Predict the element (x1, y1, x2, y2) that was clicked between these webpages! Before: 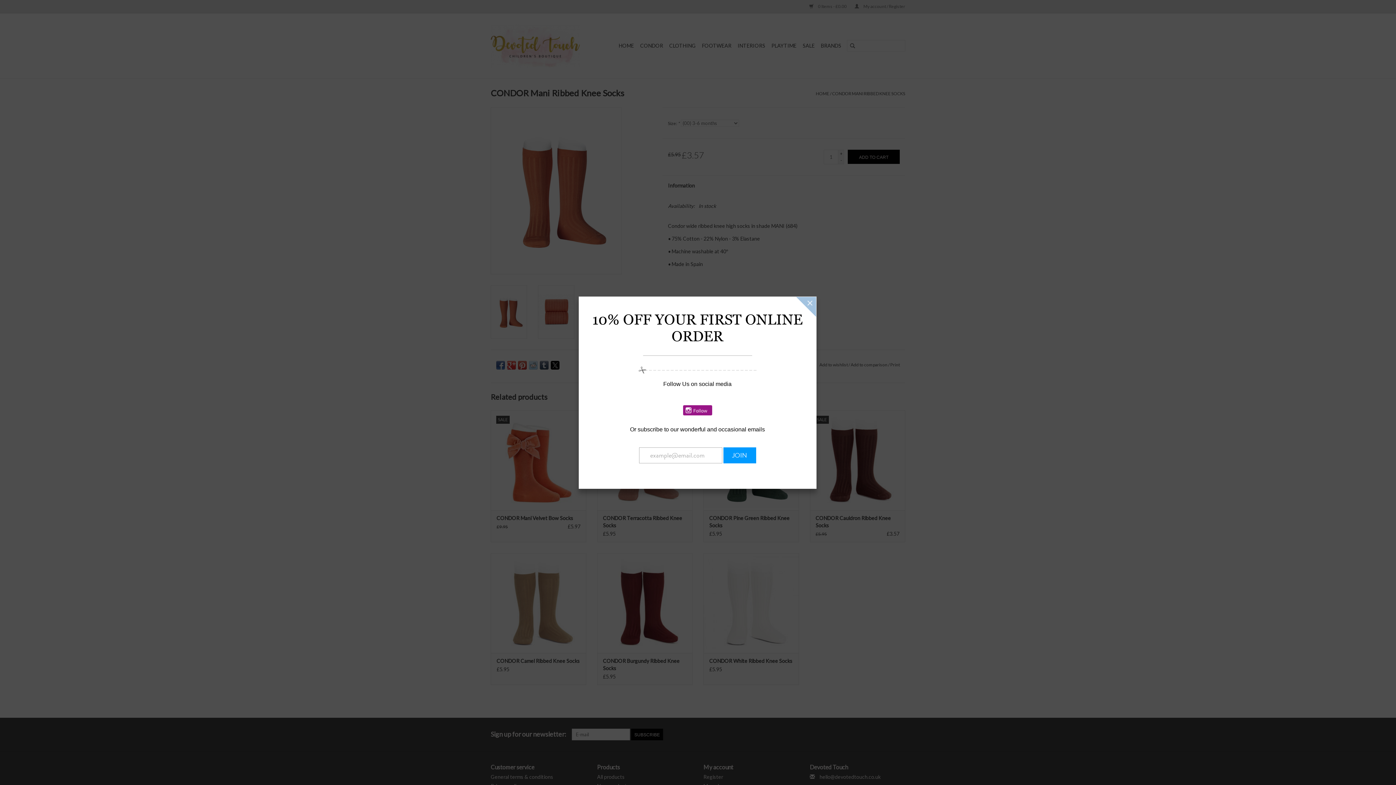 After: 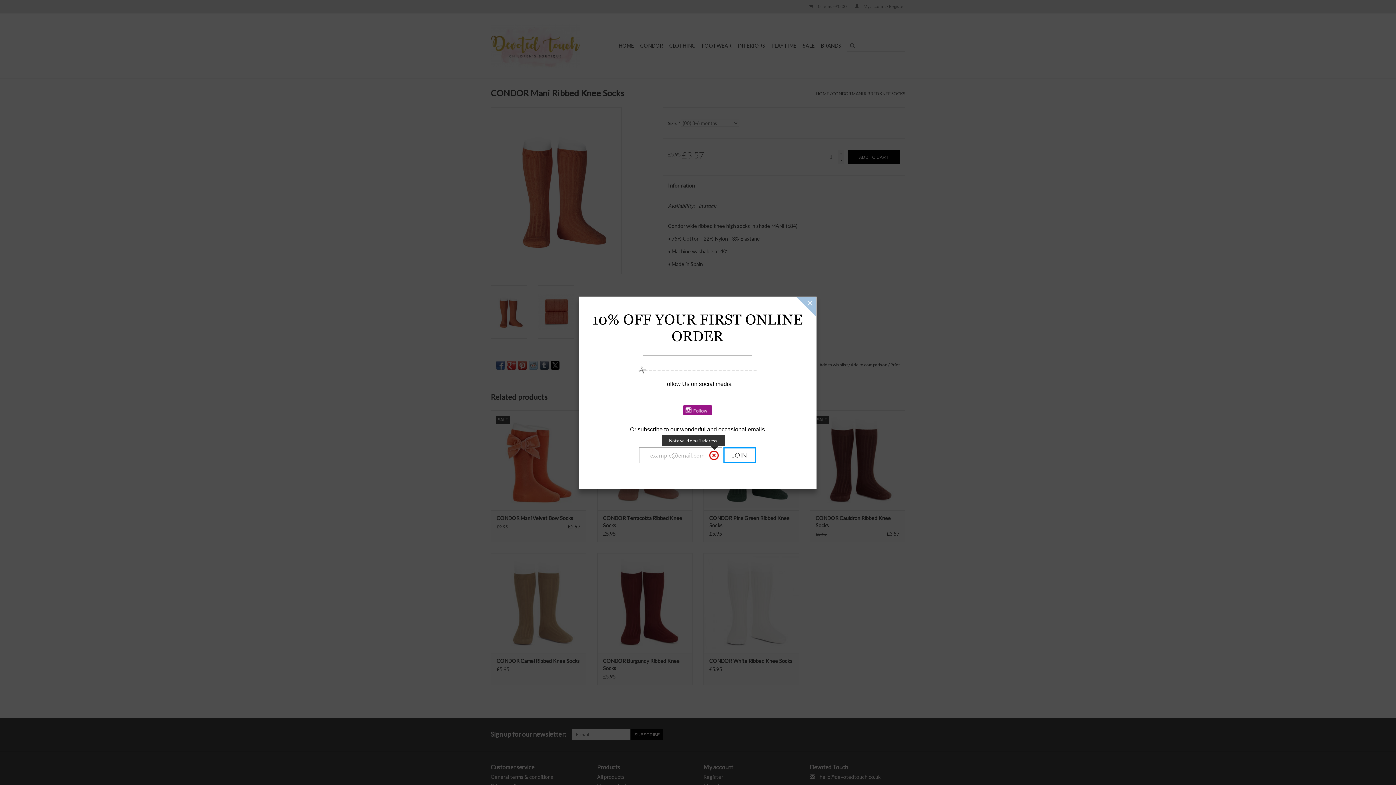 Action: label: JOIN bbox: (723, 447, 756, 463)